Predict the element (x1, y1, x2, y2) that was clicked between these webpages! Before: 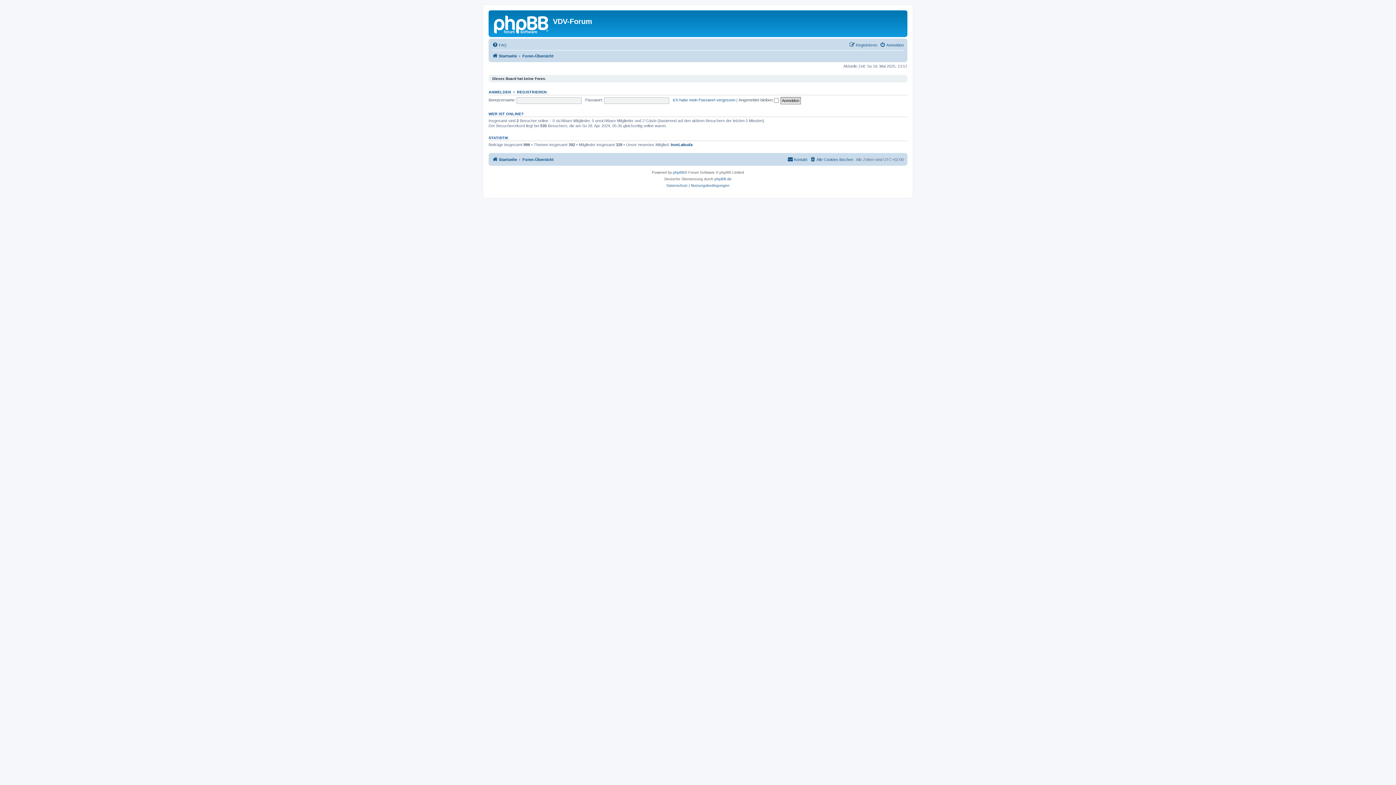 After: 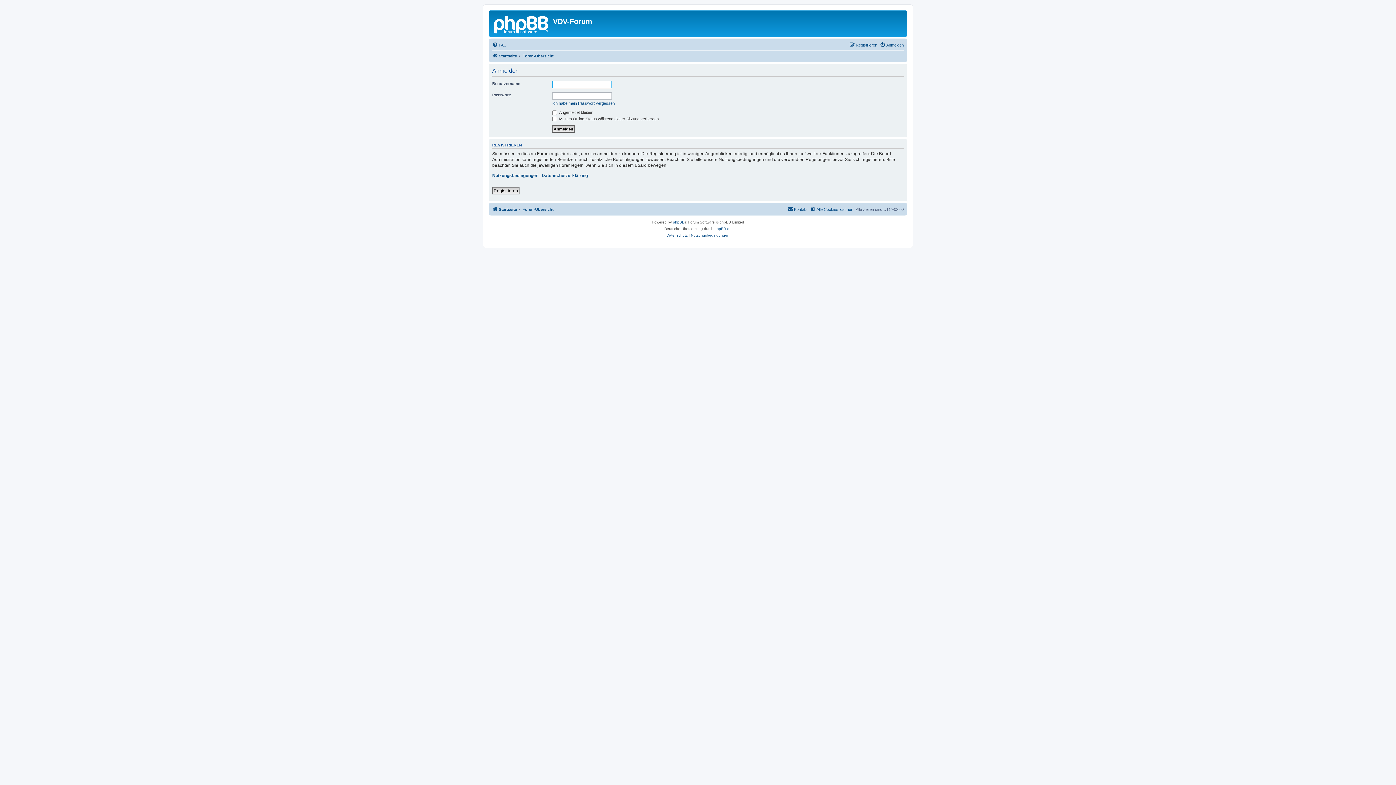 Action: bbox: (488, 89, 511, 94) label: ANMELDEN